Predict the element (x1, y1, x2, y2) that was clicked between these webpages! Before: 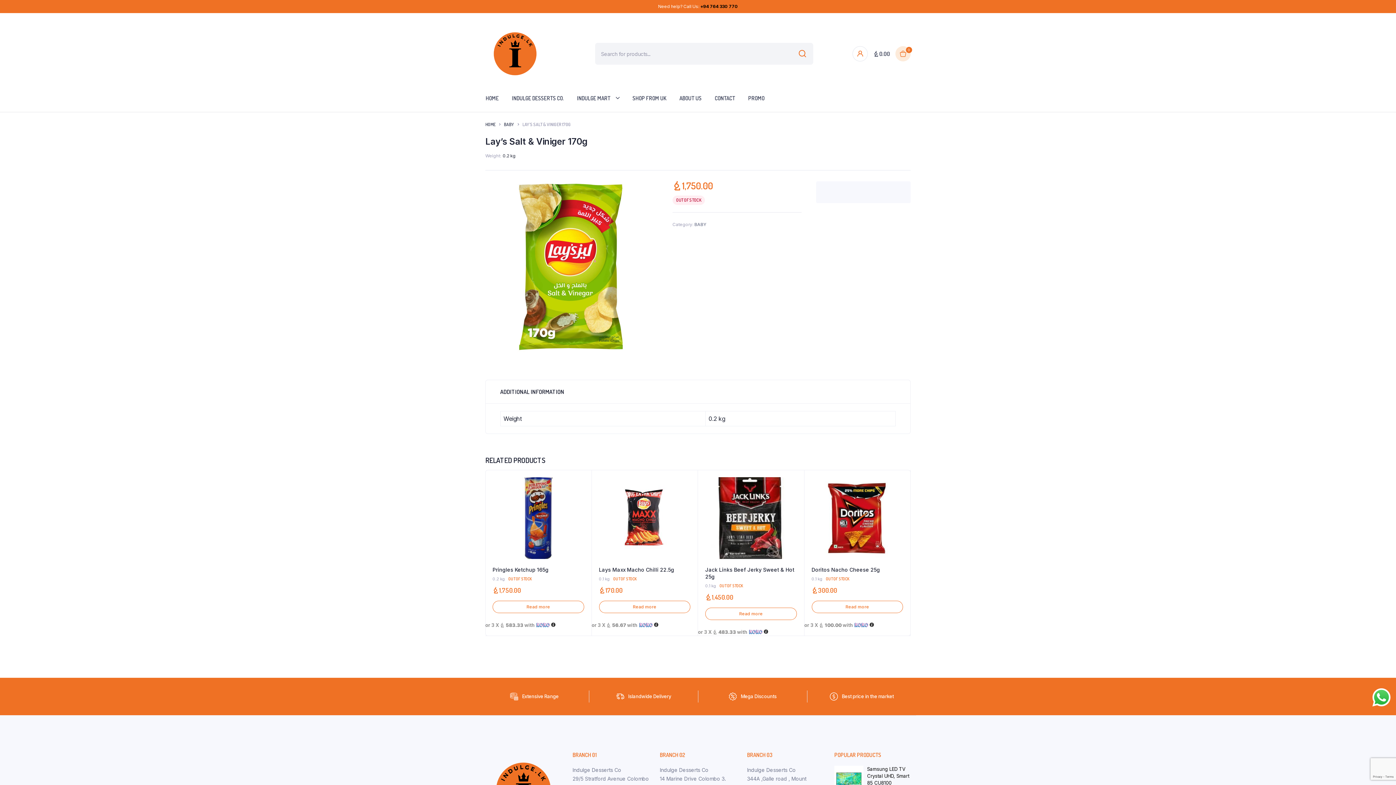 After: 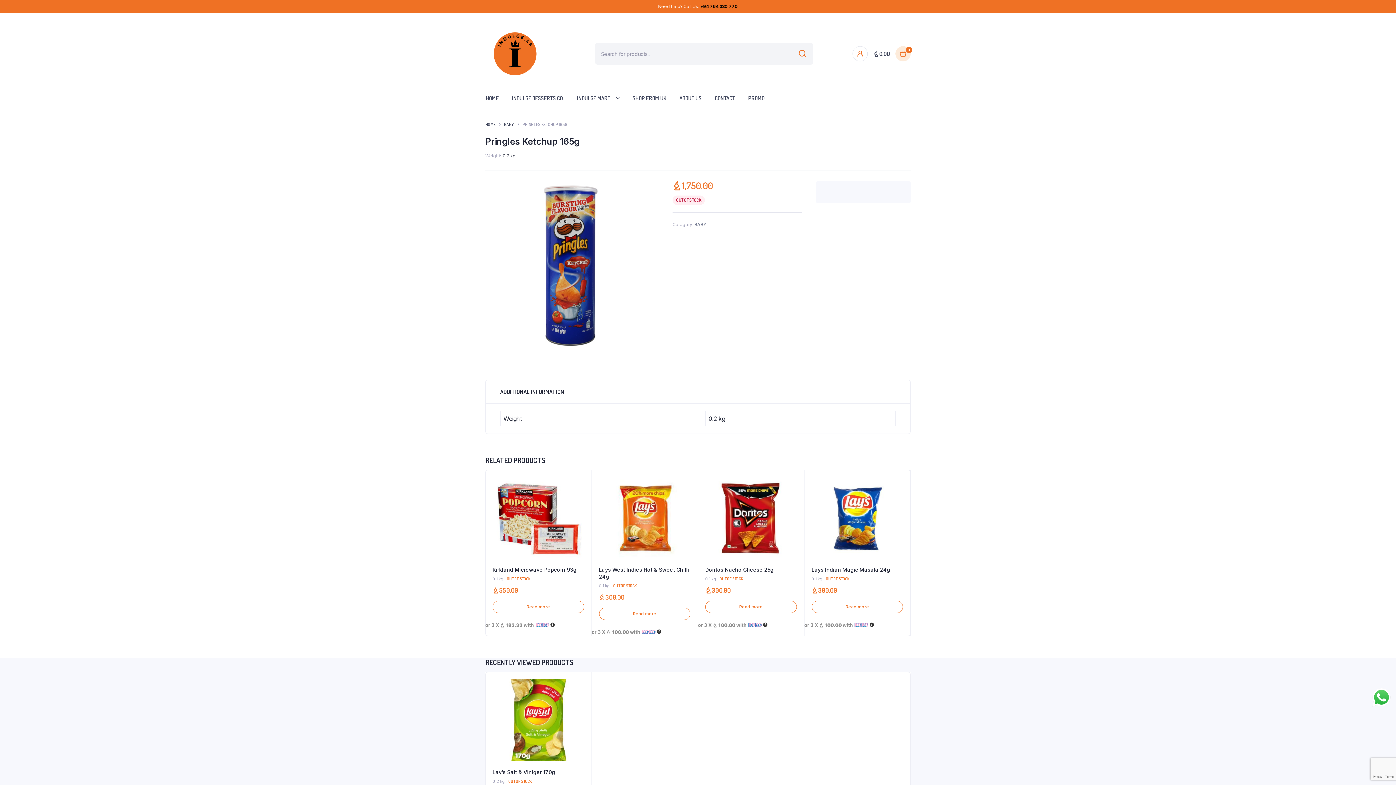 Action: bbox: (492, 601, 584, 613) label: Read more about “Pringles Ketchup 165g”